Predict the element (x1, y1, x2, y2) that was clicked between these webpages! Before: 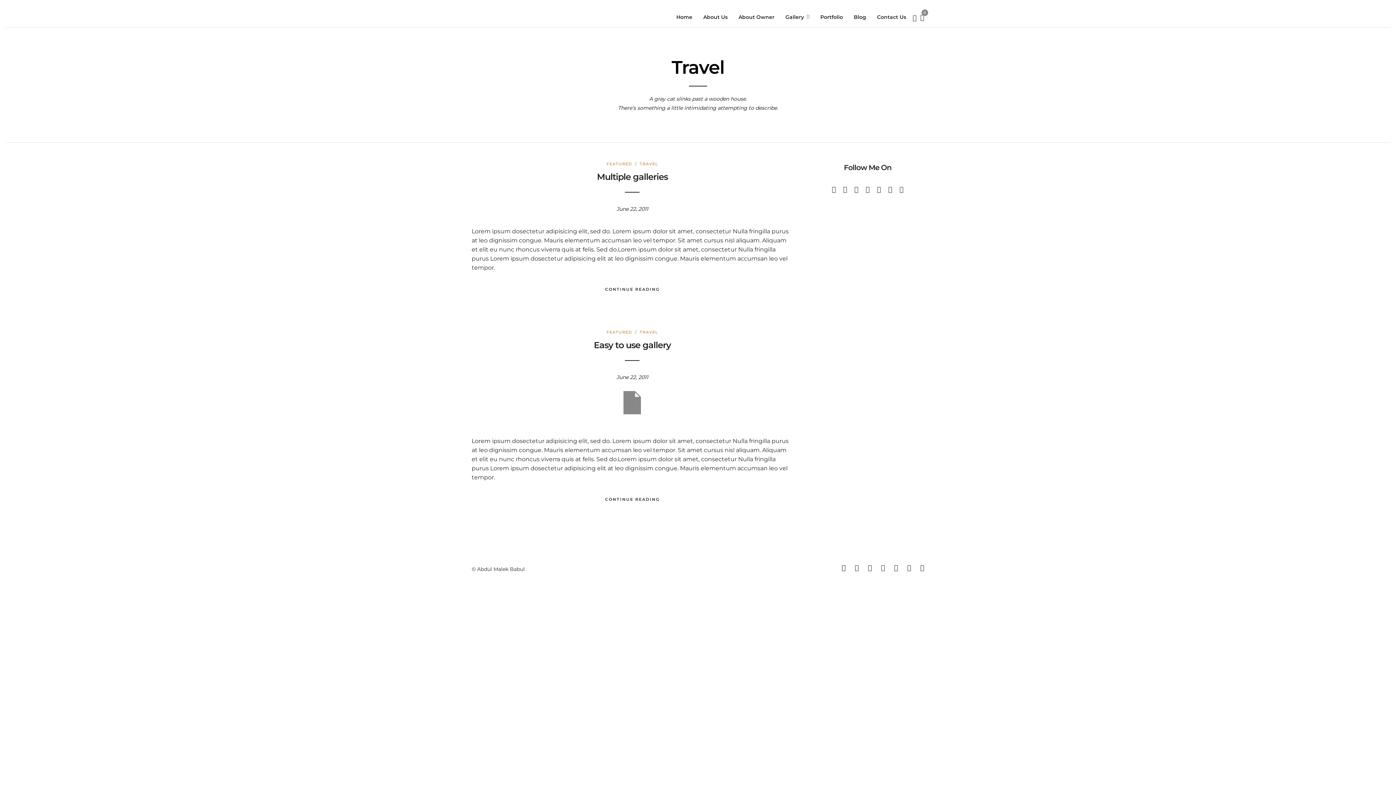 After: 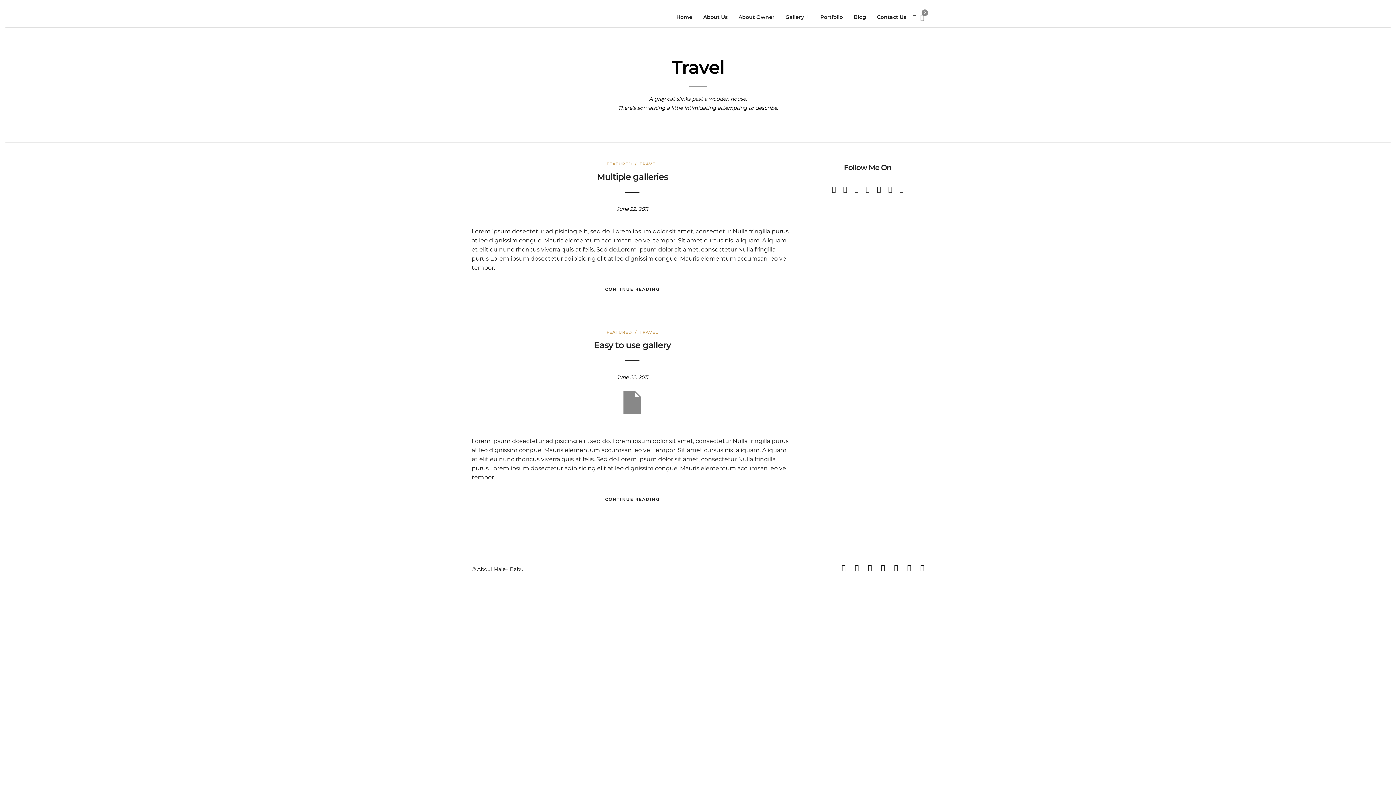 Action: bbox: (639, 161, 658, 166) label: TRAVEL